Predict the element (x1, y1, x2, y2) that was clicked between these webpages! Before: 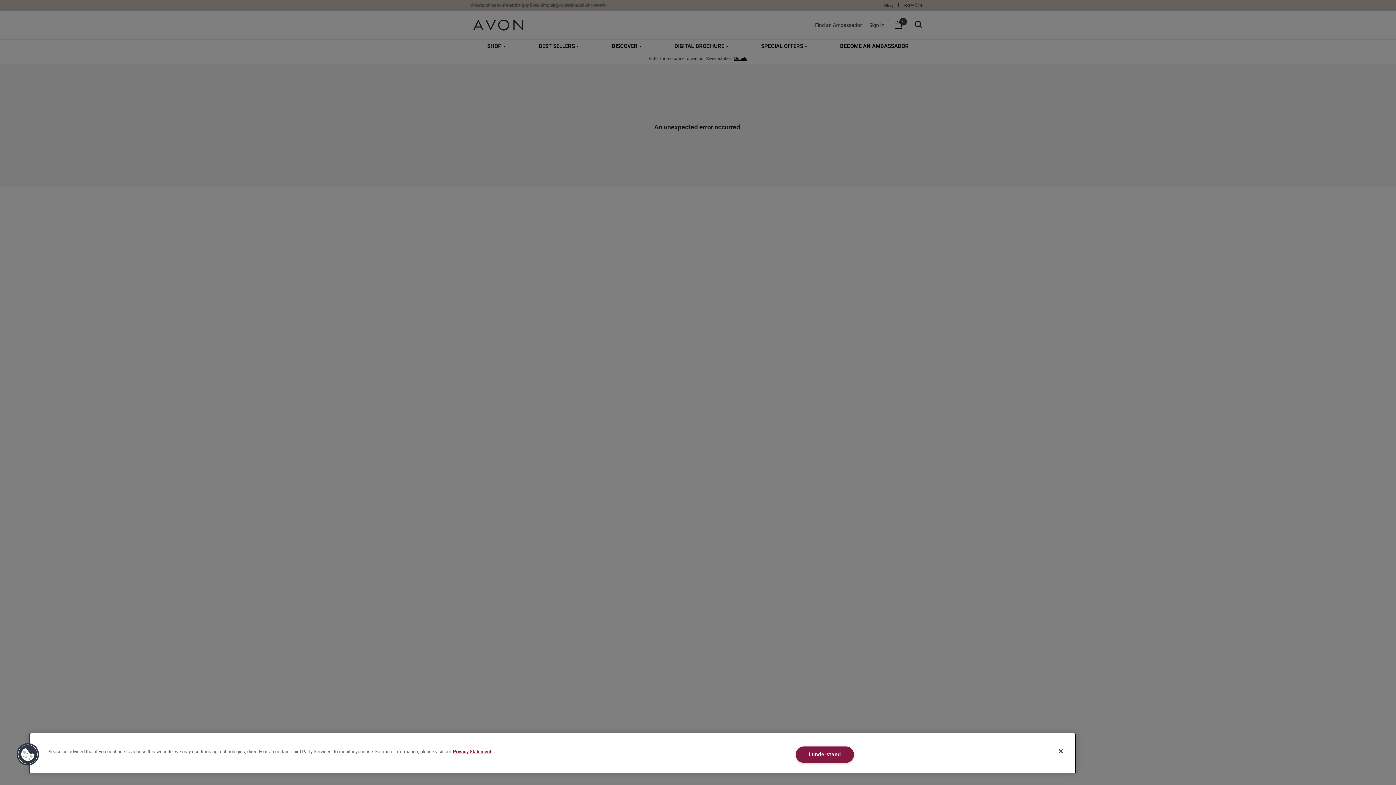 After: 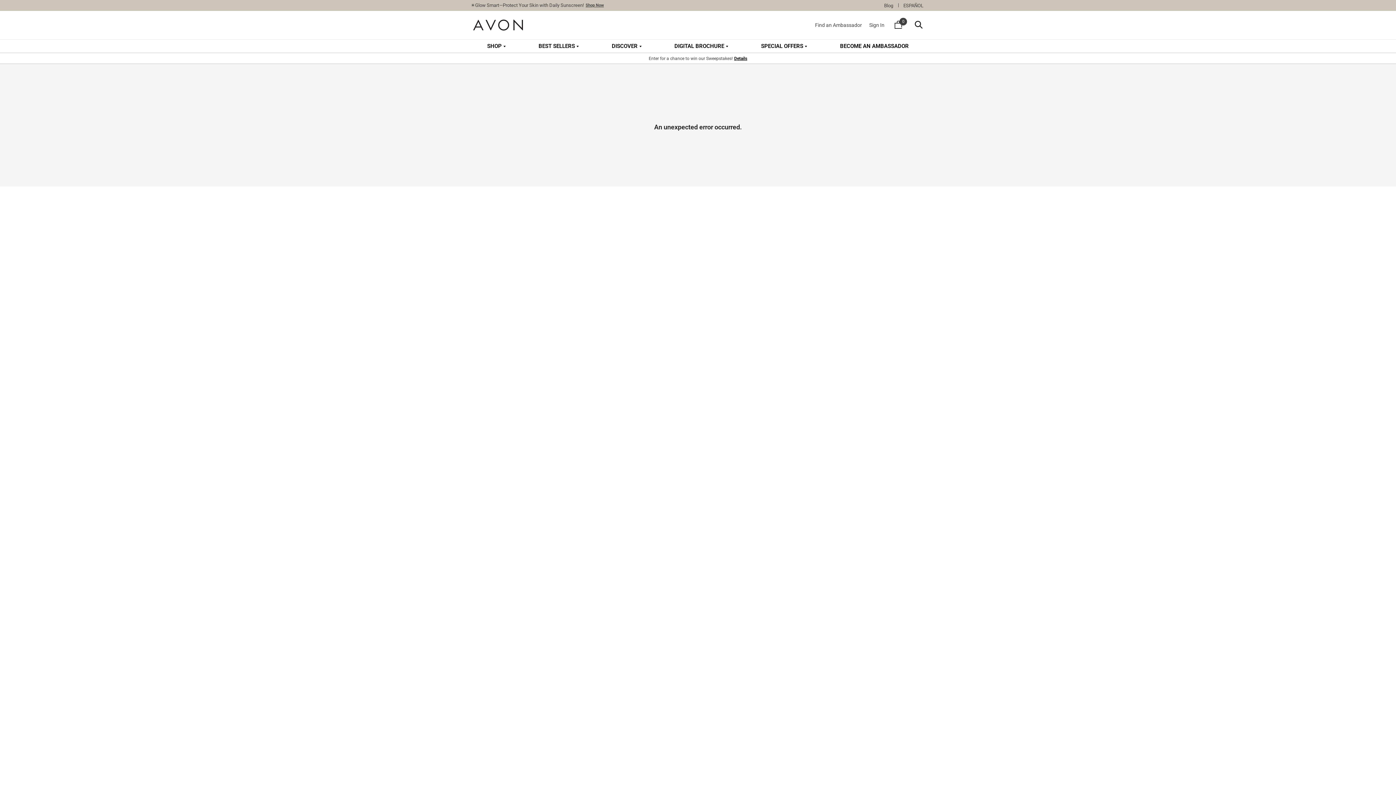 Action: bbox: (795, 746, 854, 763) label: I understand